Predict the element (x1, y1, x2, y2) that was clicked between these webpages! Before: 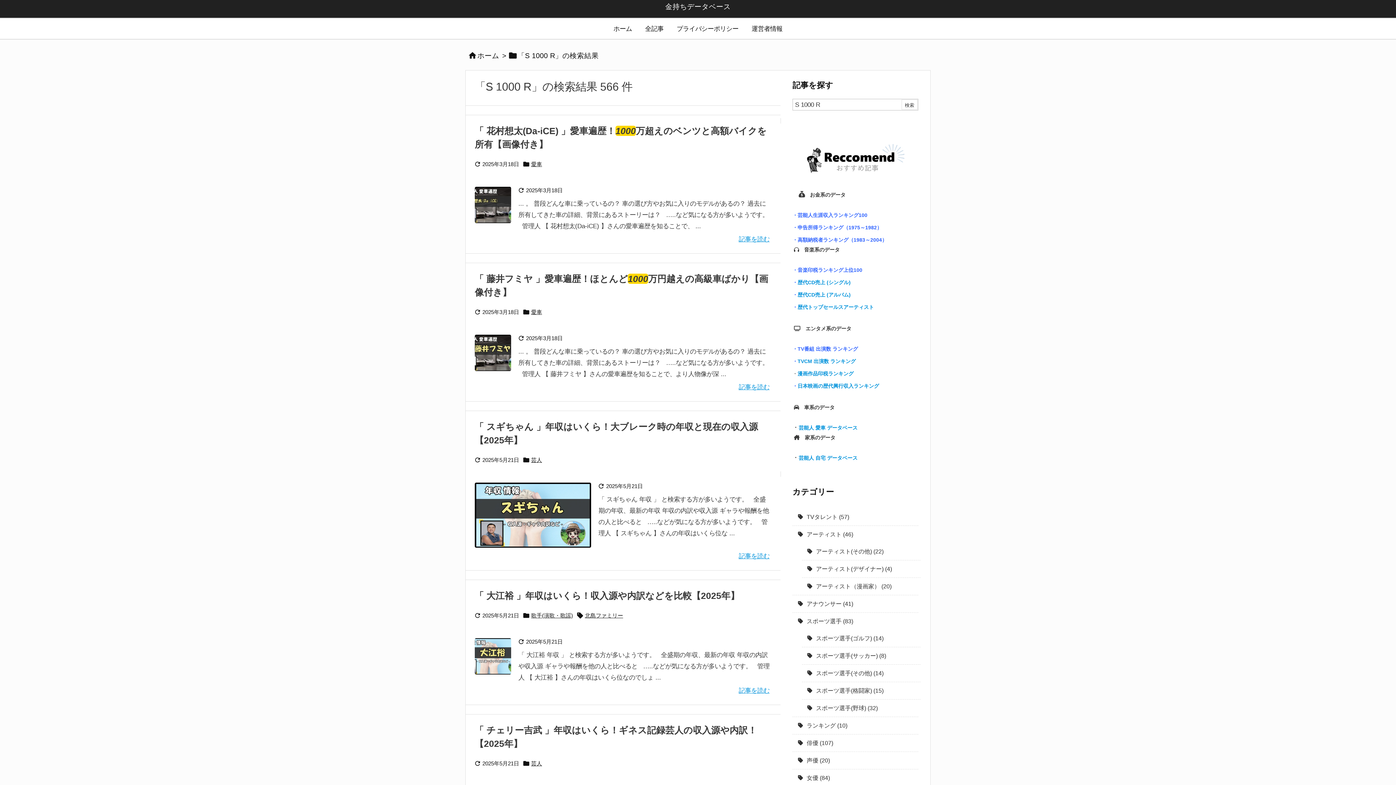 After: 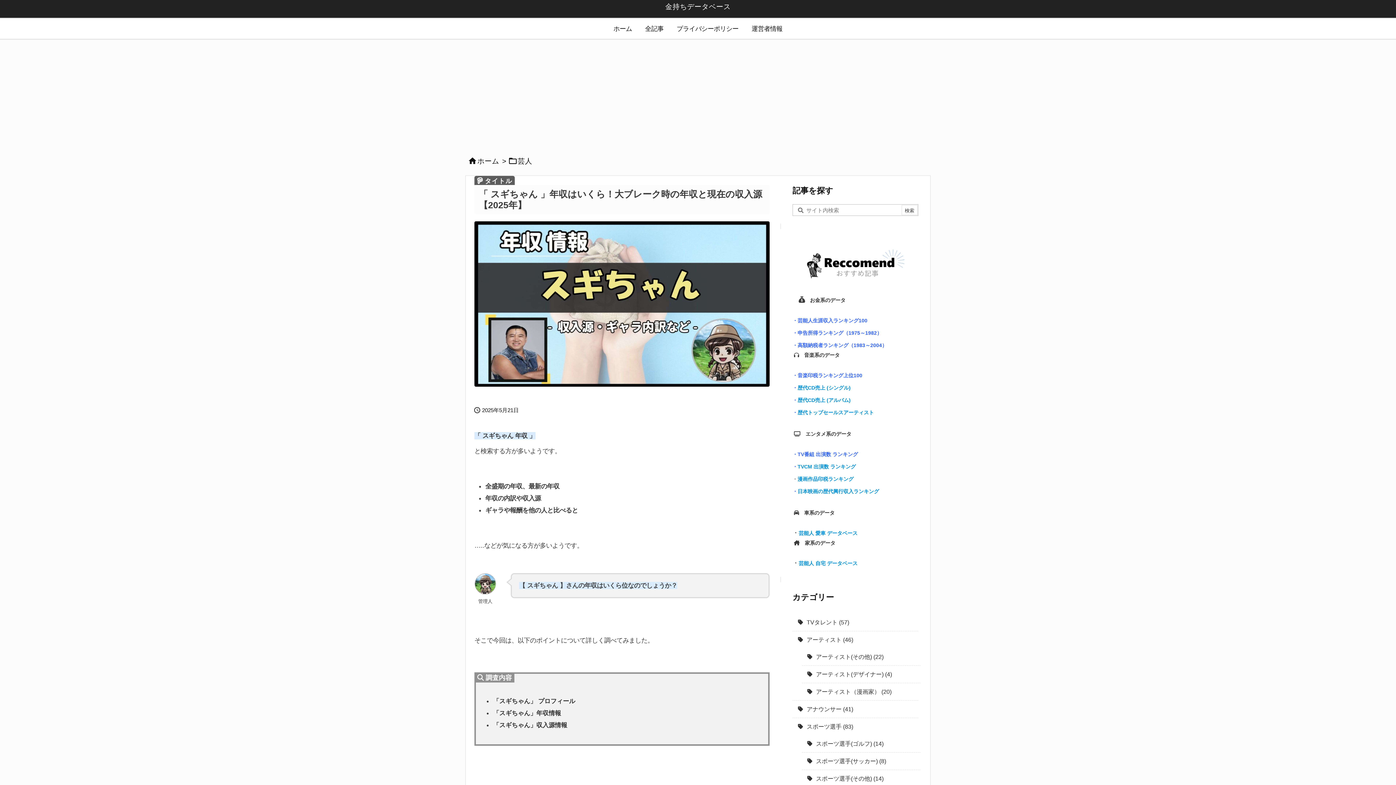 Action: bbox: (738, 552, 769, 560) label: 記事を読む